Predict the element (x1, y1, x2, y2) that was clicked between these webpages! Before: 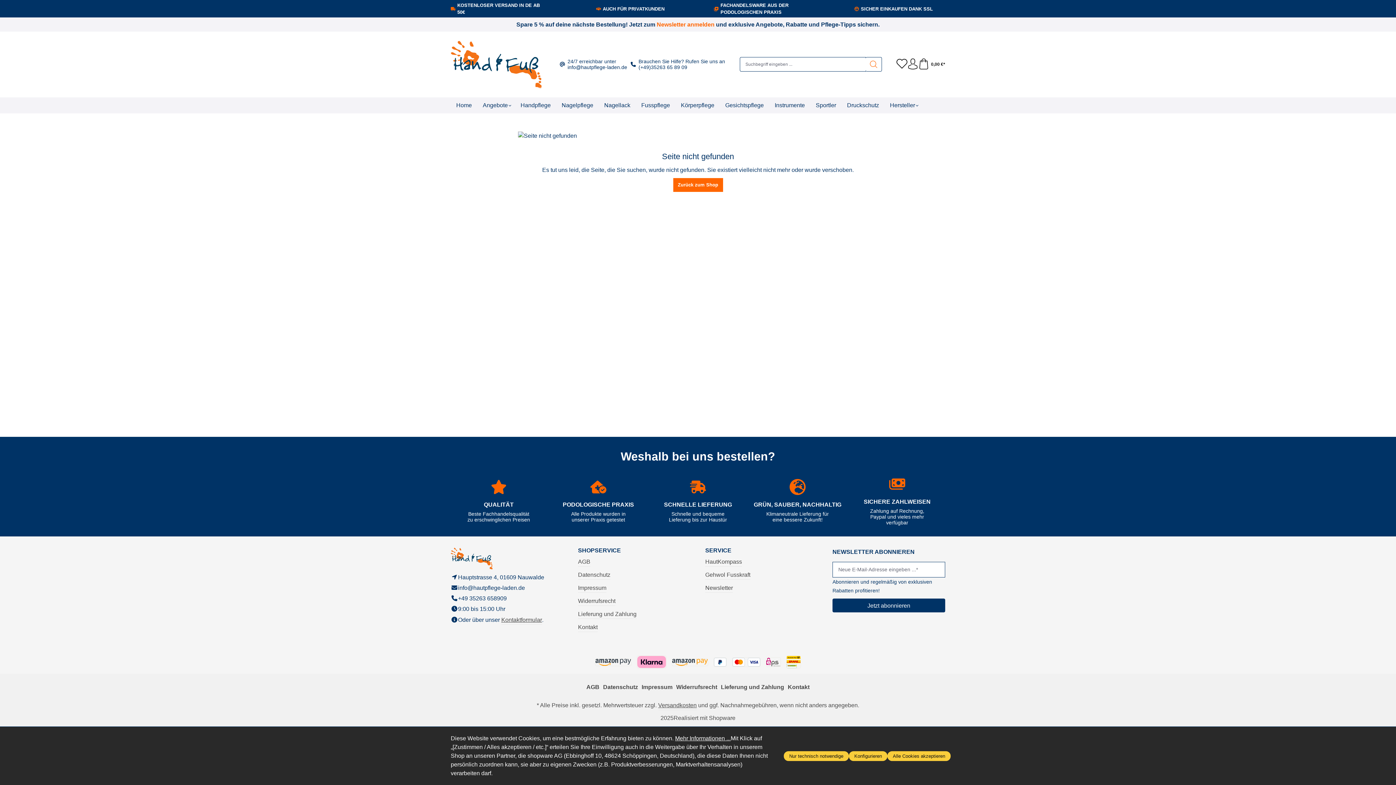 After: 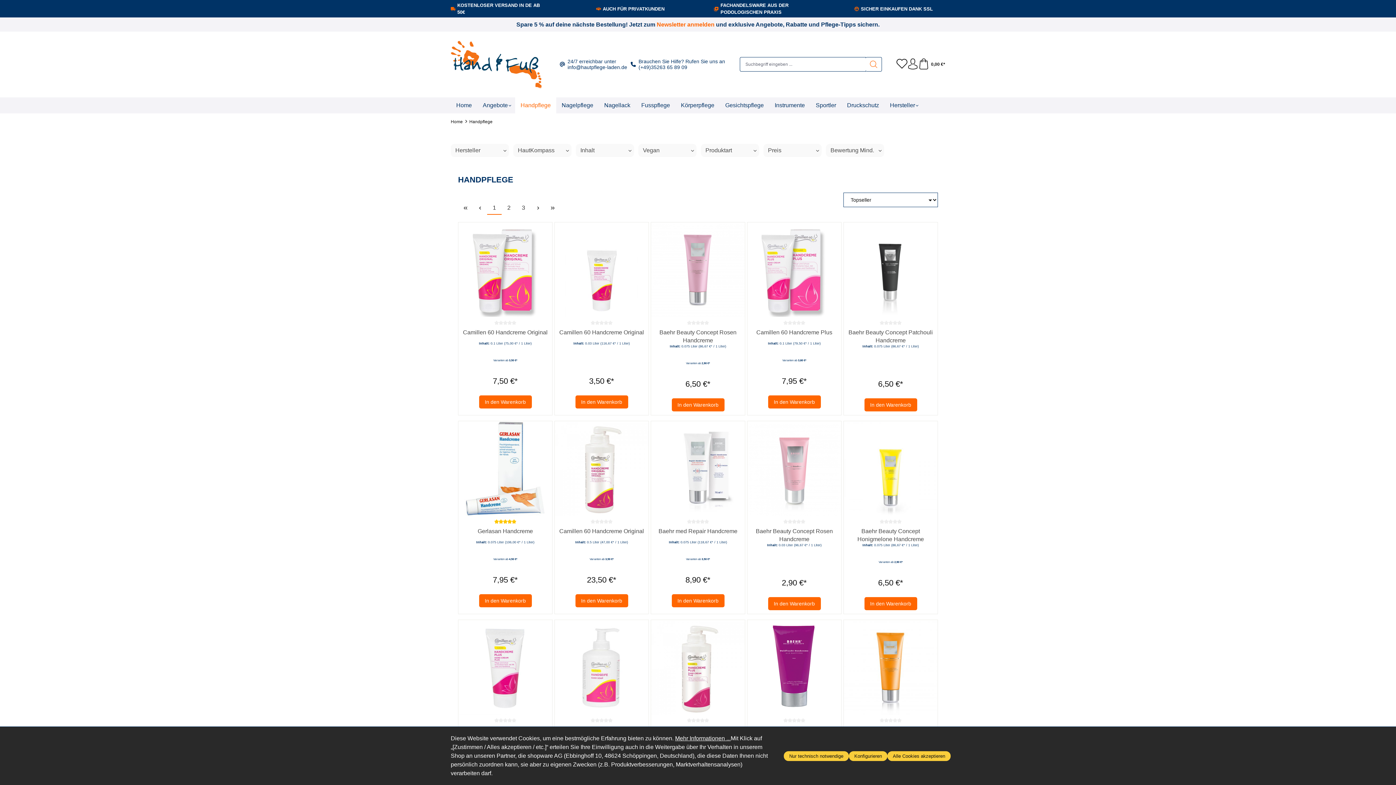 Action: bbox: (515, 97, 556, 113) label: Handpflege